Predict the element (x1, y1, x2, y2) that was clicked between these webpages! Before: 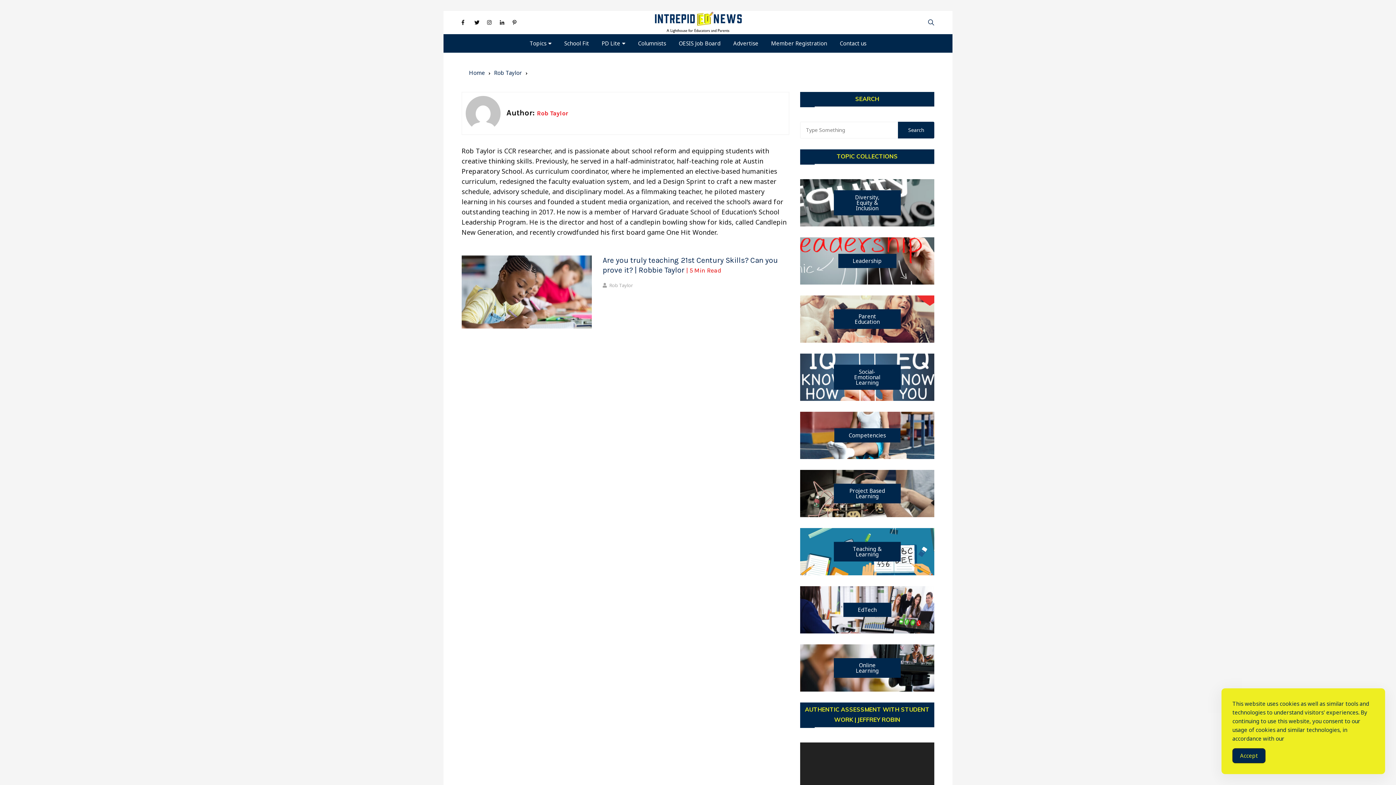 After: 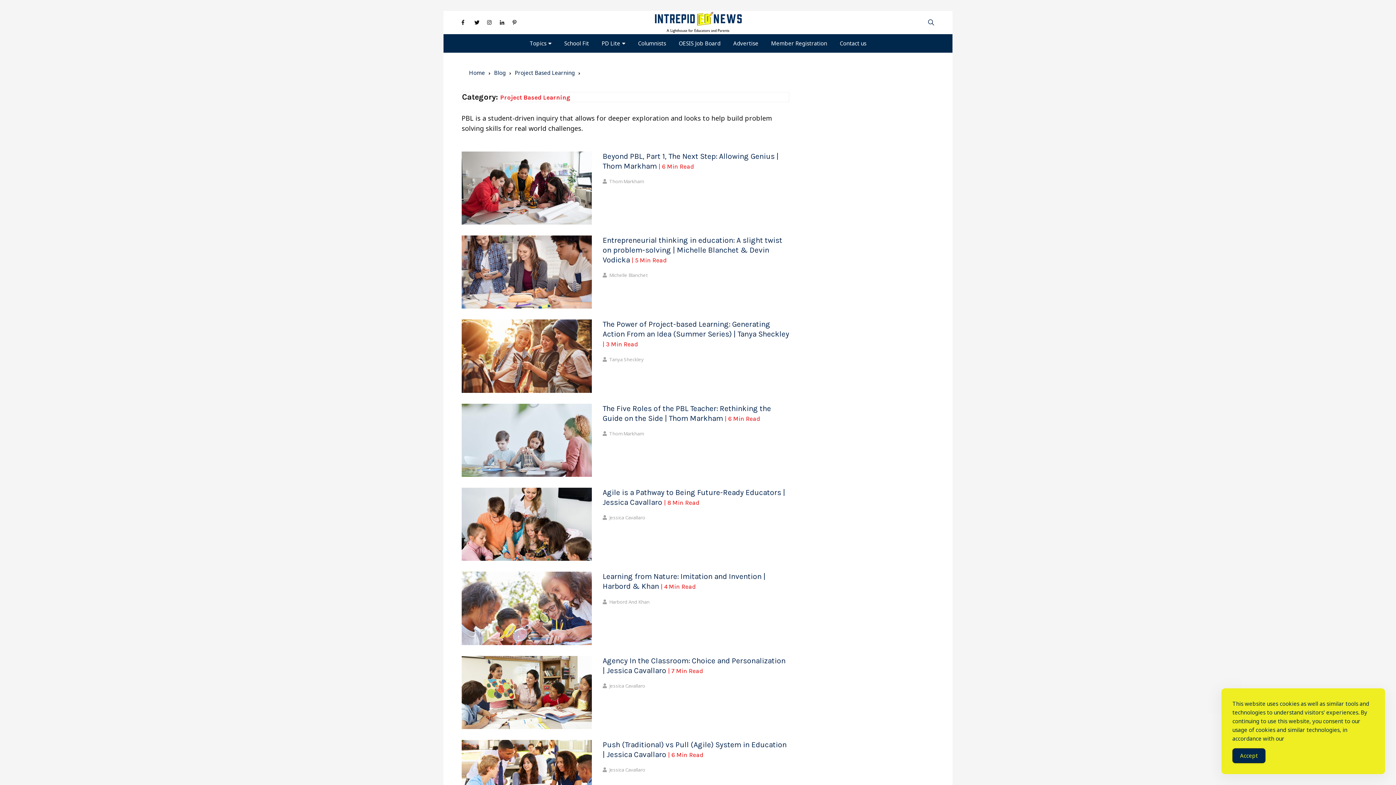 Action: label: Project Based Learning bbox: (833, 483, 901, 503)